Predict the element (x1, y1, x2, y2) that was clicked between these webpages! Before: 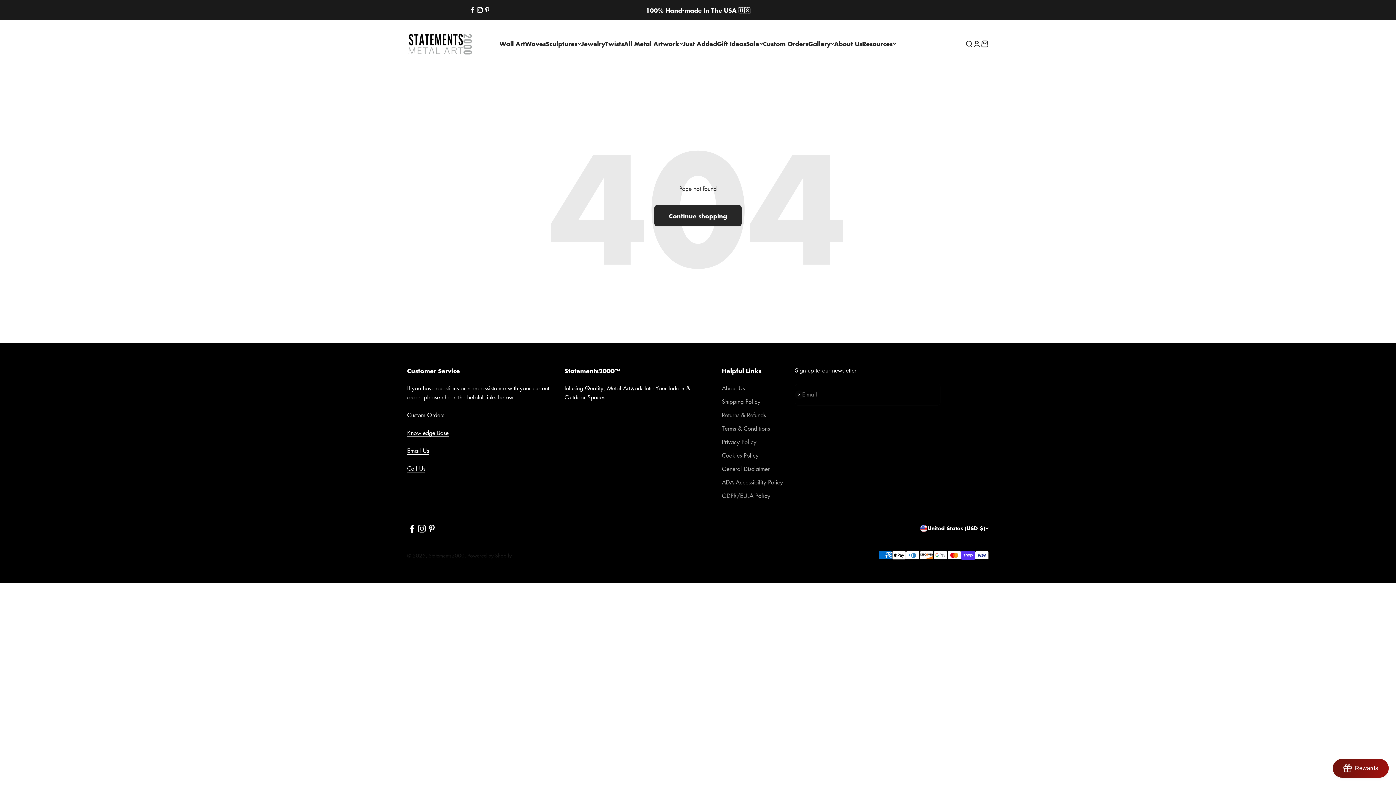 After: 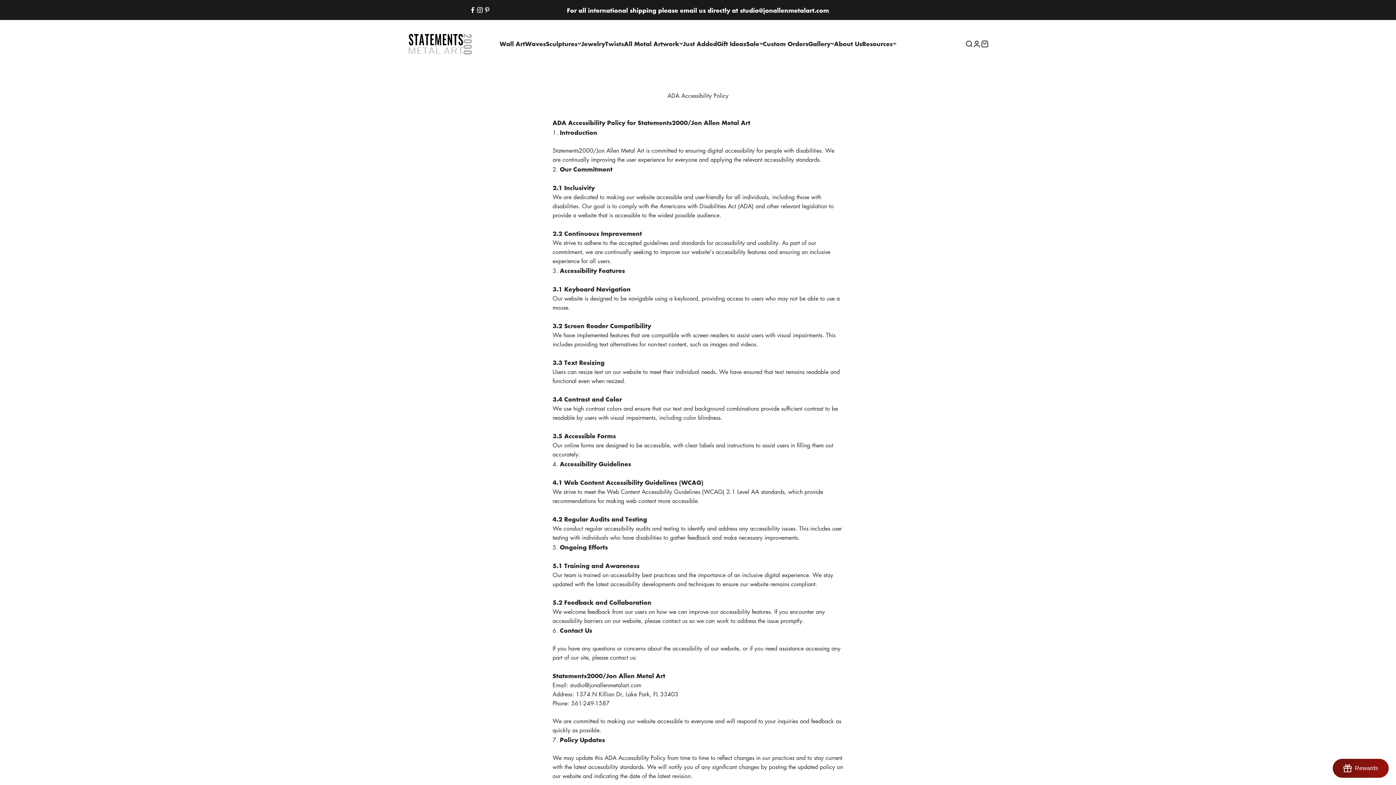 Action: bbox: (722, 478, 783, 487) label: ADA Accessibility Policy